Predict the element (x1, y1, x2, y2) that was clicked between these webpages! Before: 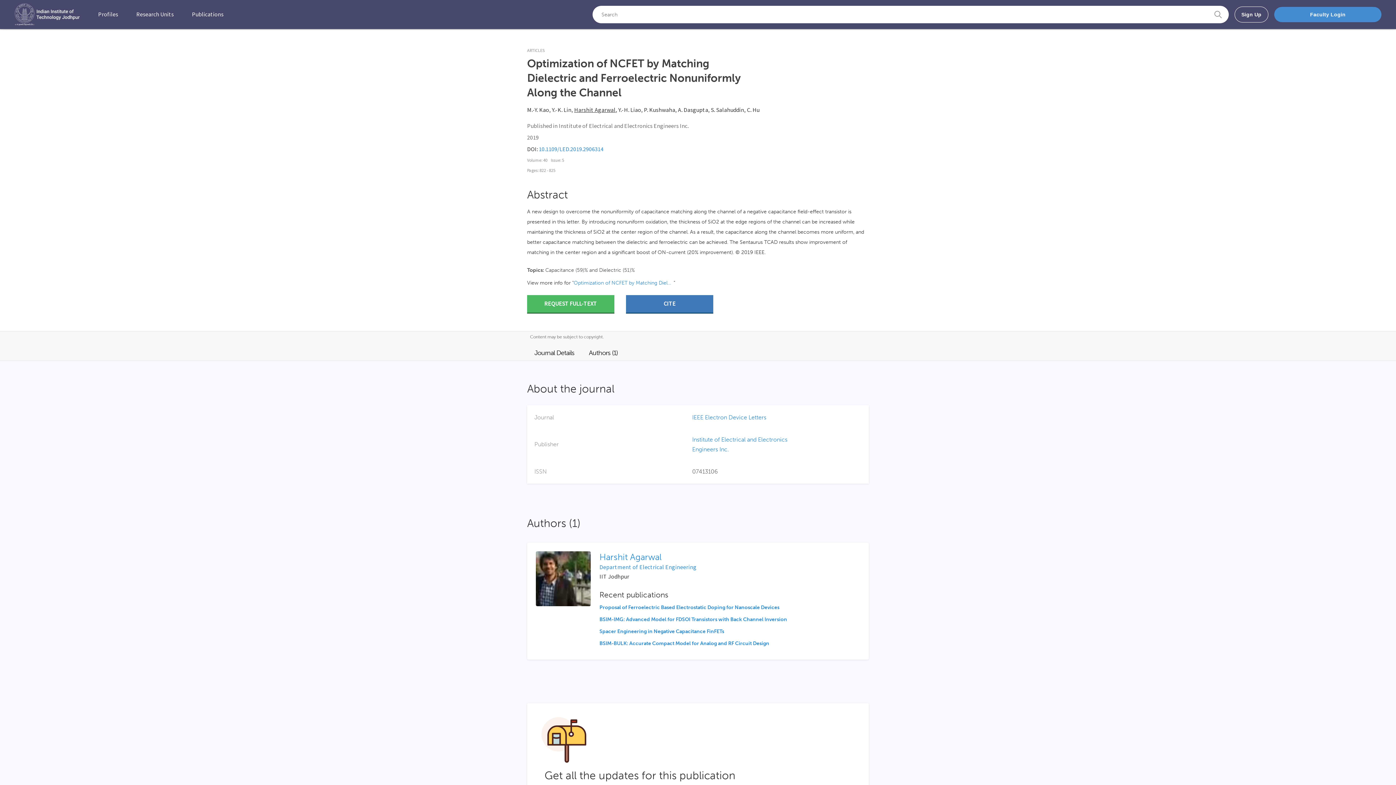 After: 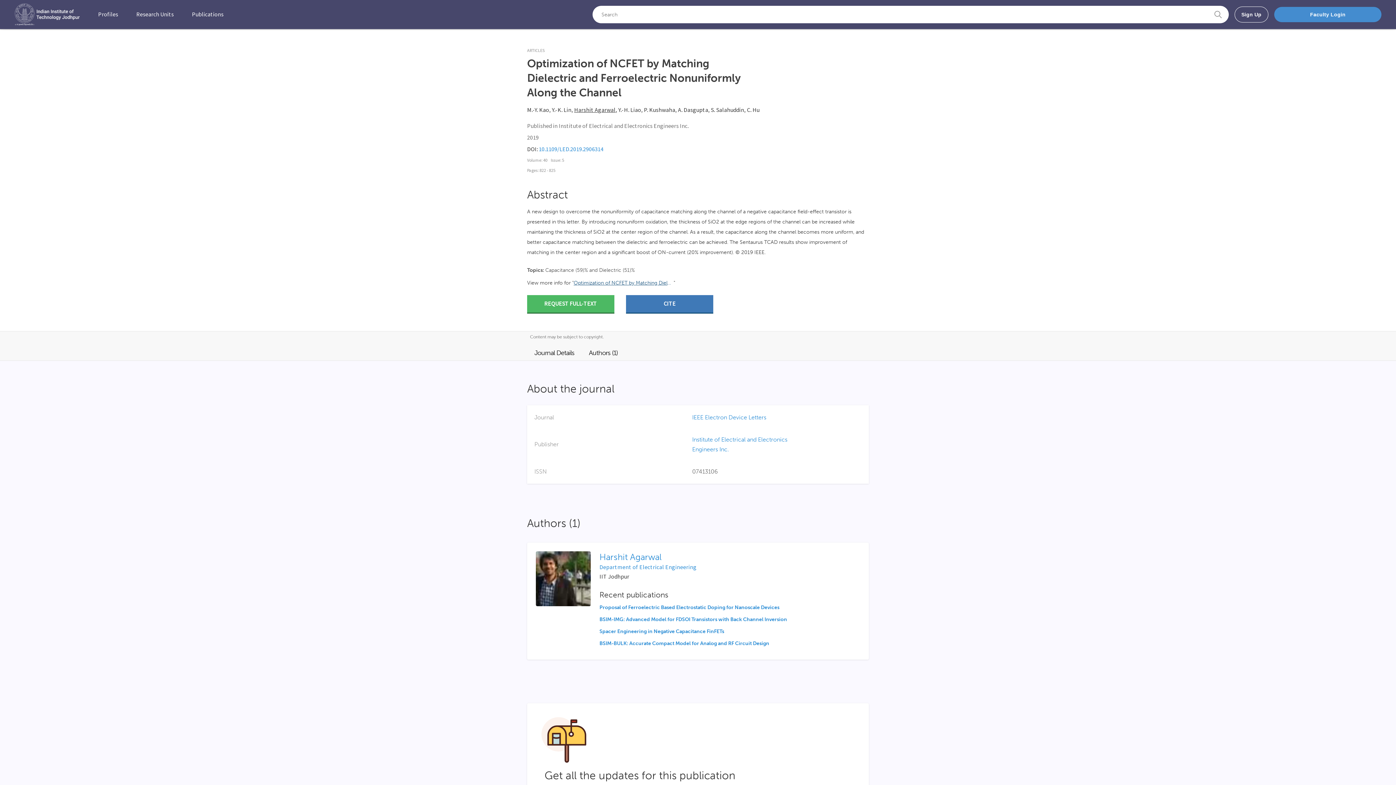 Action: label: Optimization of NCFET by Matching Dielectric and Ferroelectric Nonuniformly Along the Channel bbox: (573, 280, 673, 286)